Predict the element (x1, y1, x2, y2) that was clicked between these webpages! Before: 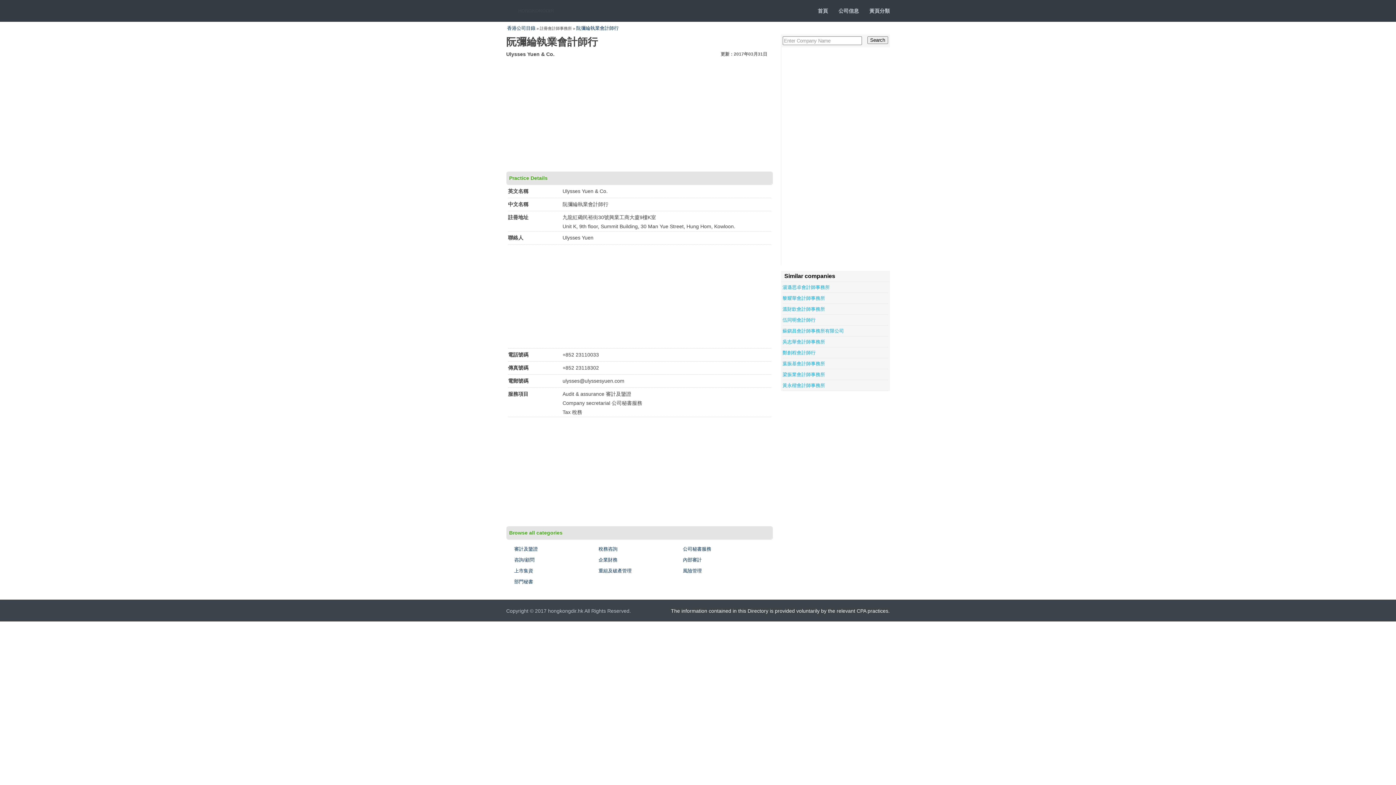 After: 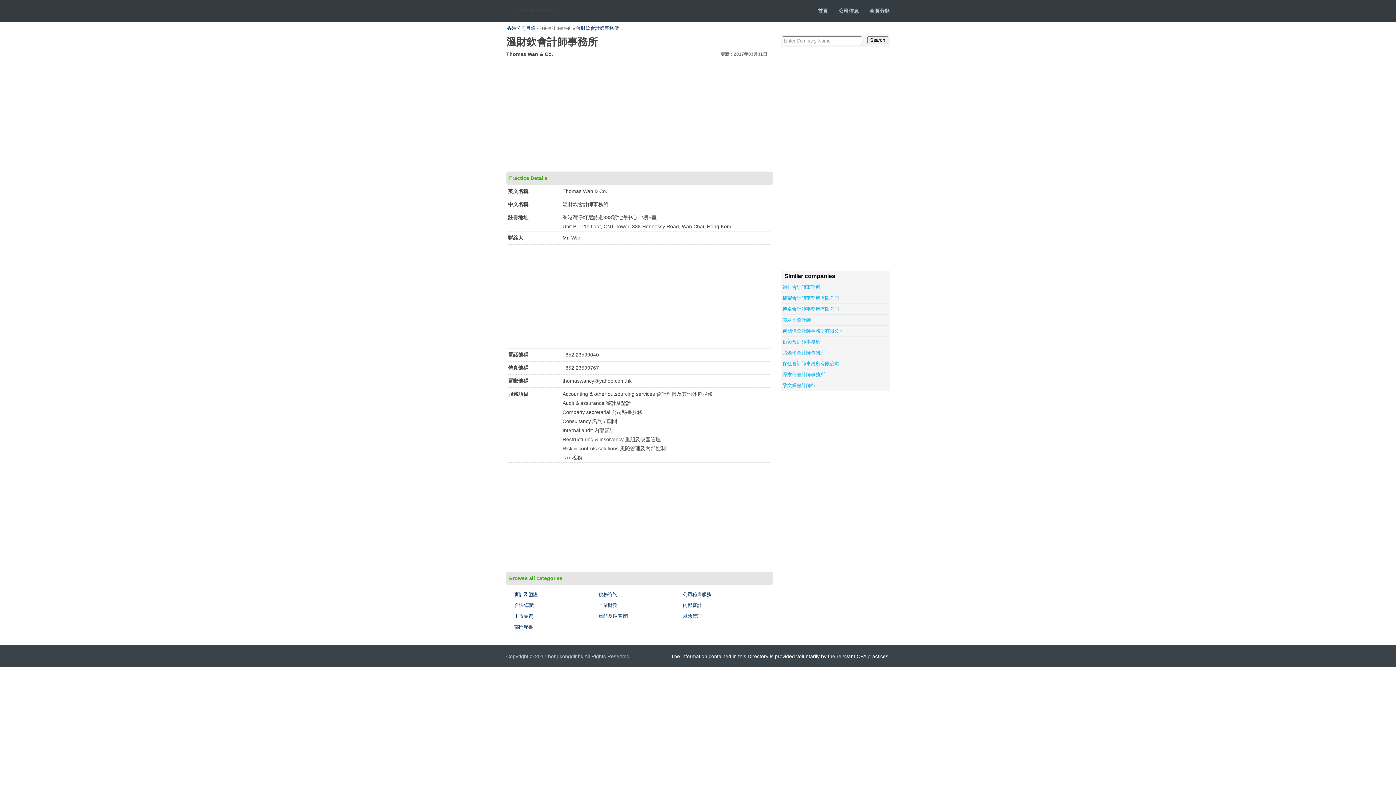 Action: bbox: (782, 306, 825, 312) label: 溫財欽會計師事務所